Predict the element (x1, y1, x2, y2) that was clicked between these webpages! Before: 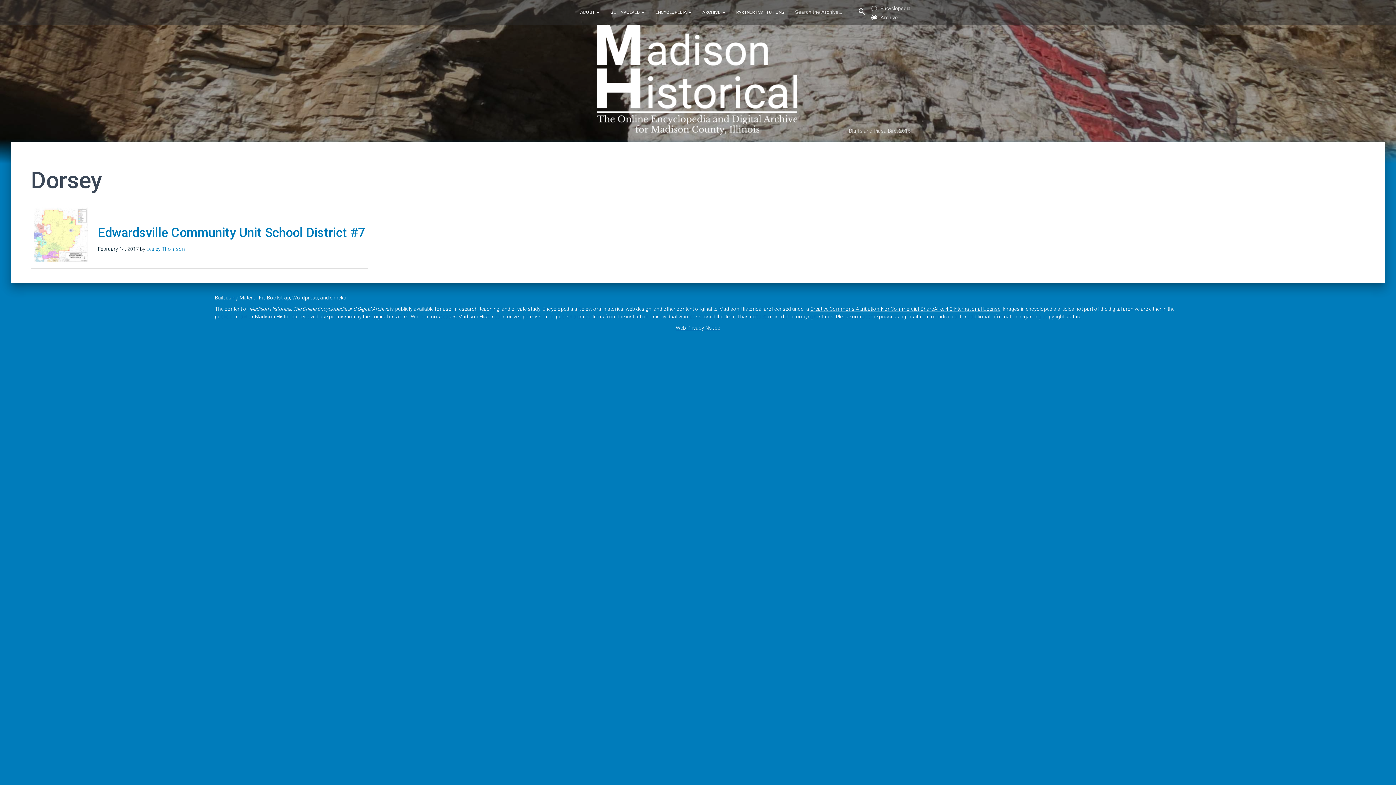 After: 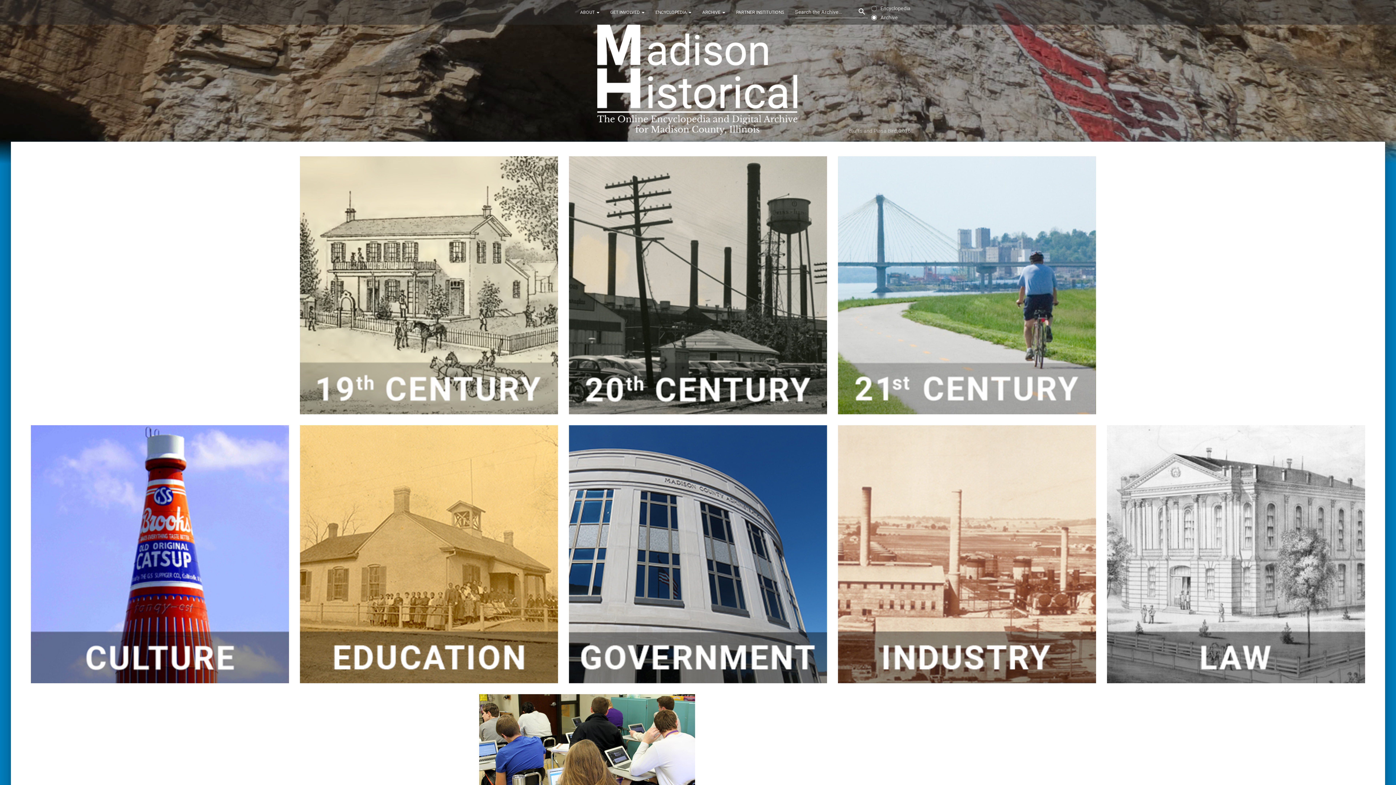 Action: bbox: (597, 24, 799, 135)